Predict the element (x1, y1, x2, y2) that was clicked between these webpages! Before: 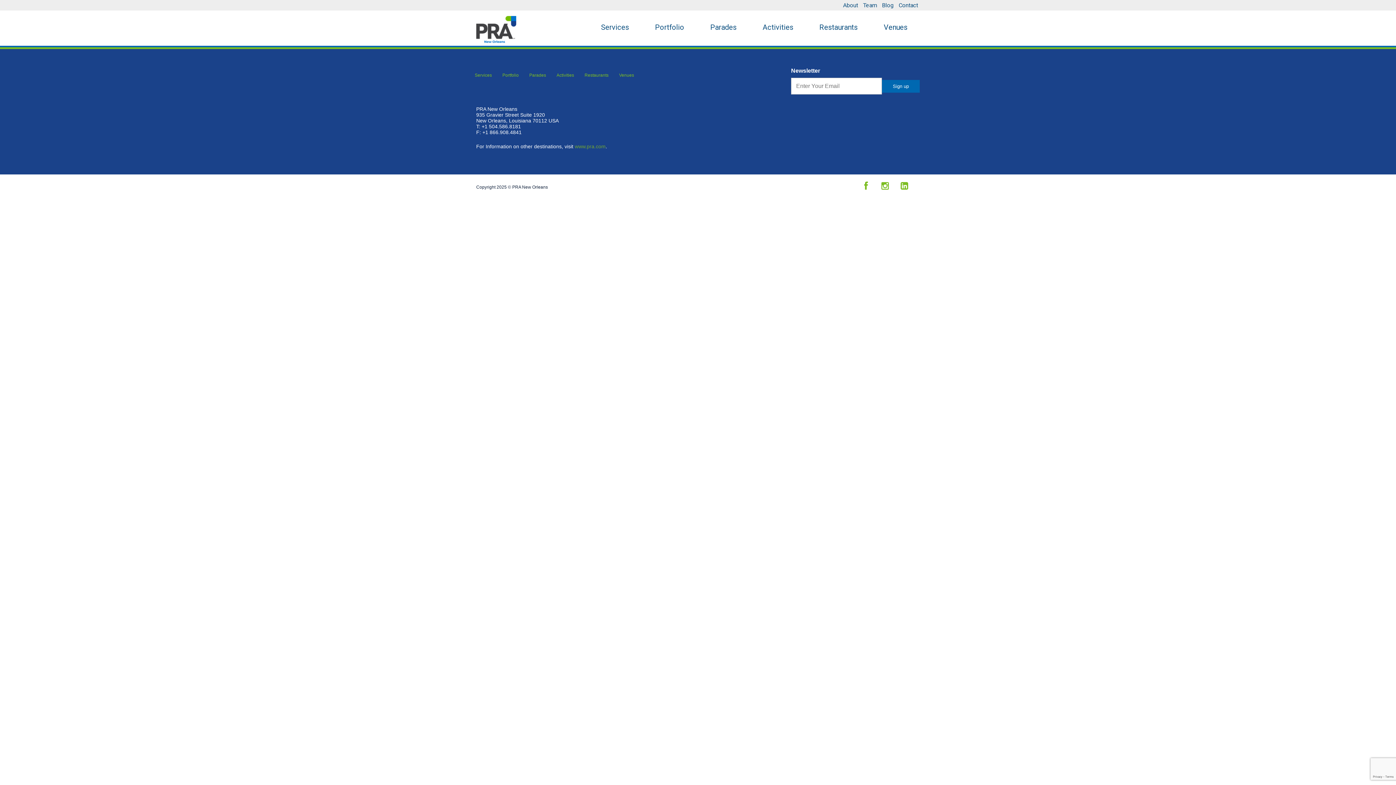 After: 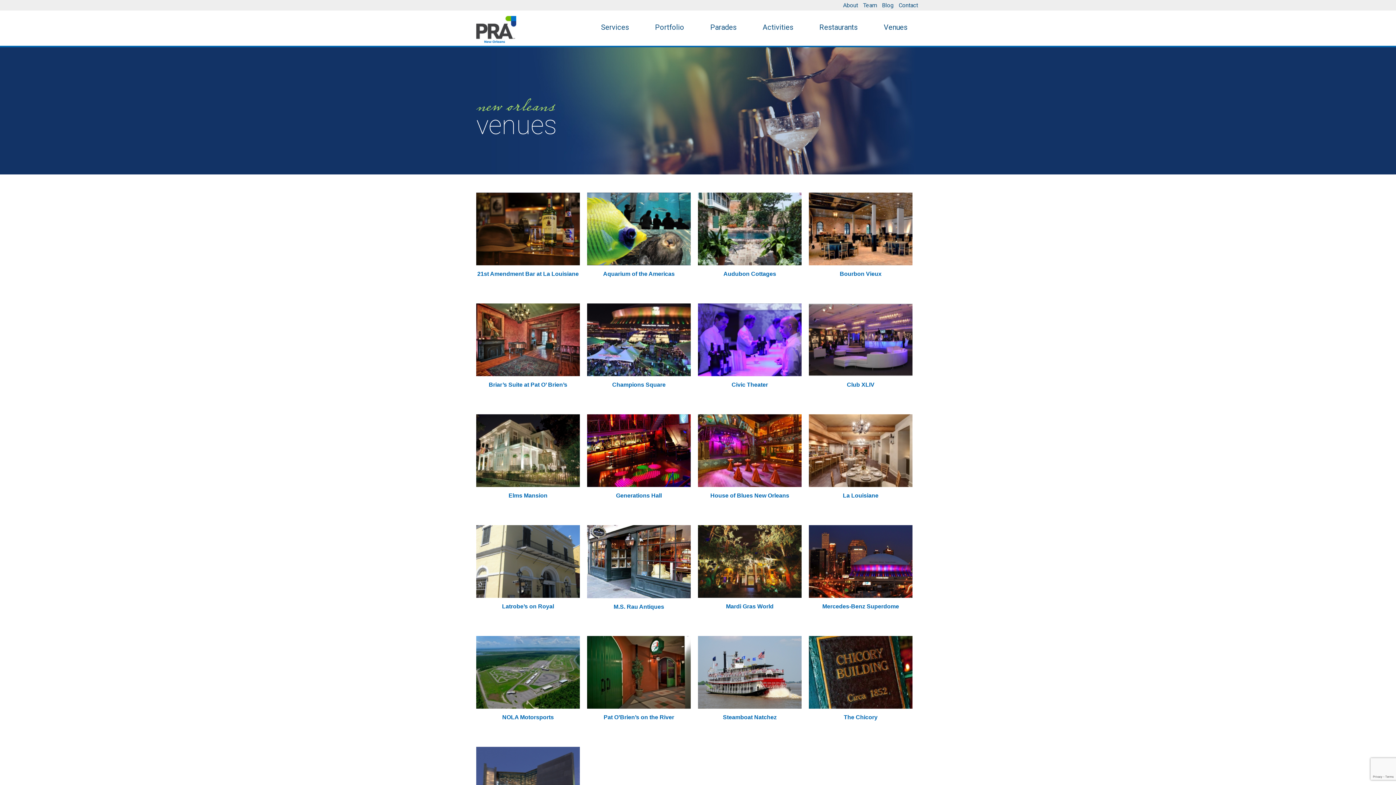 Action: bbox: (871, 10, 920, 44) label: Venues